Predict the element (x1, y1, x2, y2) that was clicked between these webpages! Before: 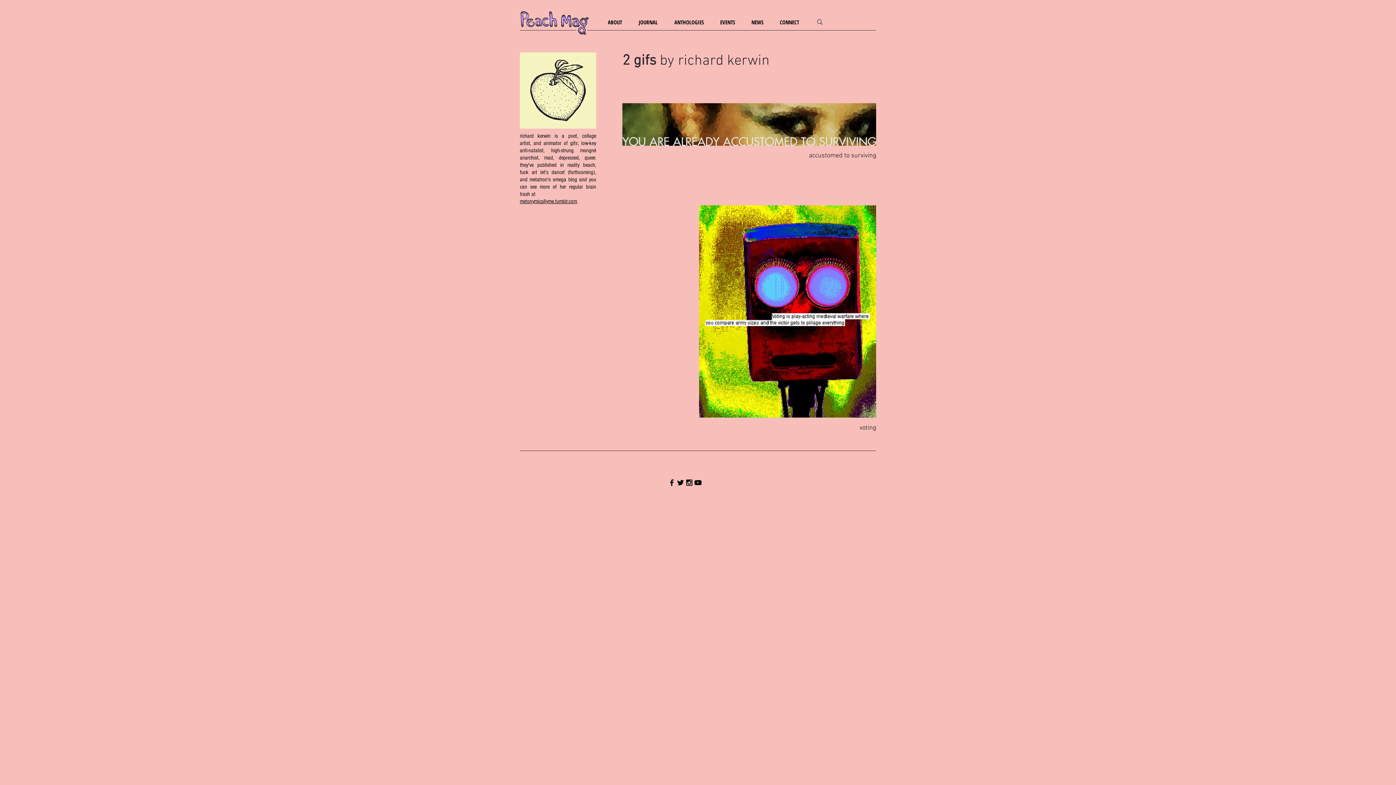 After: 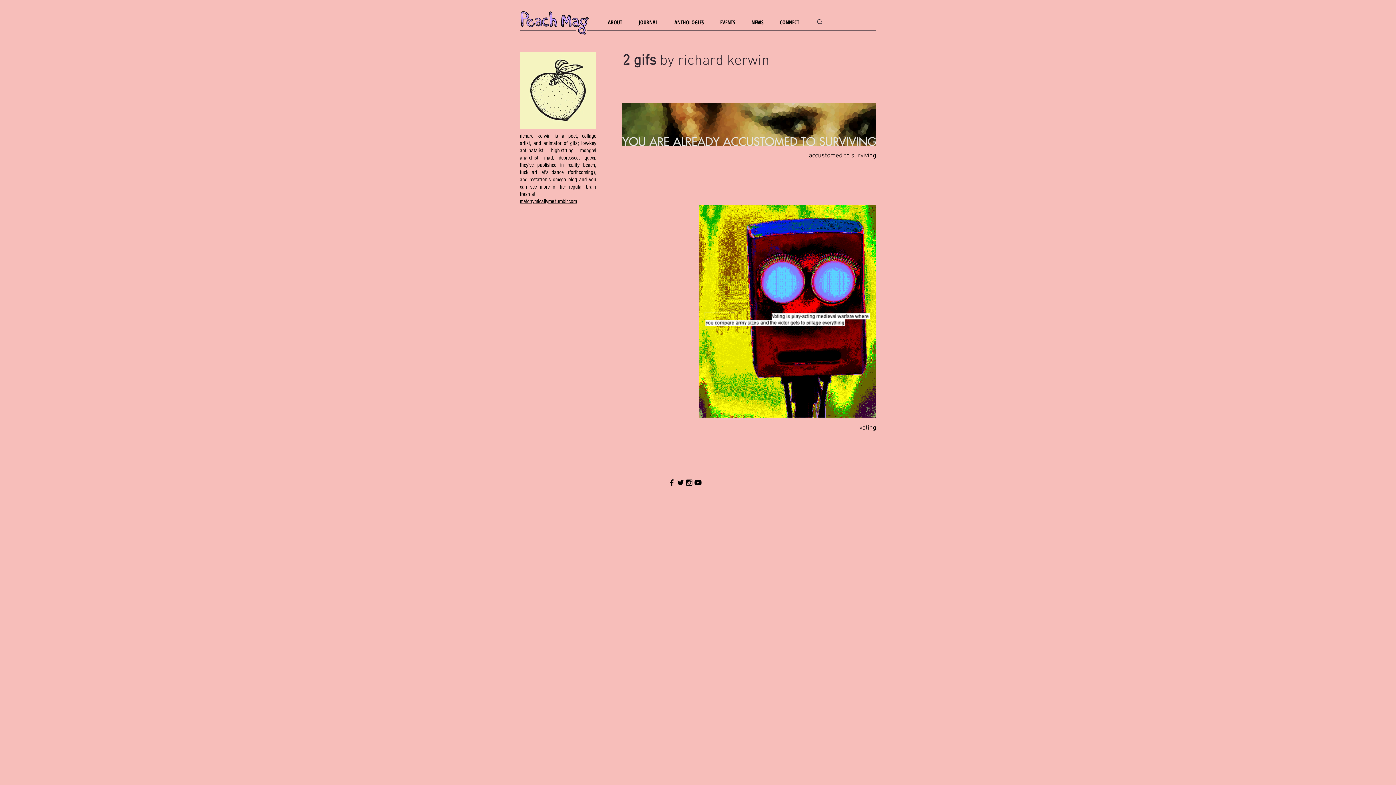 Action: bbox: (669, 17, 714, 27) label: ANTHOLOGIES